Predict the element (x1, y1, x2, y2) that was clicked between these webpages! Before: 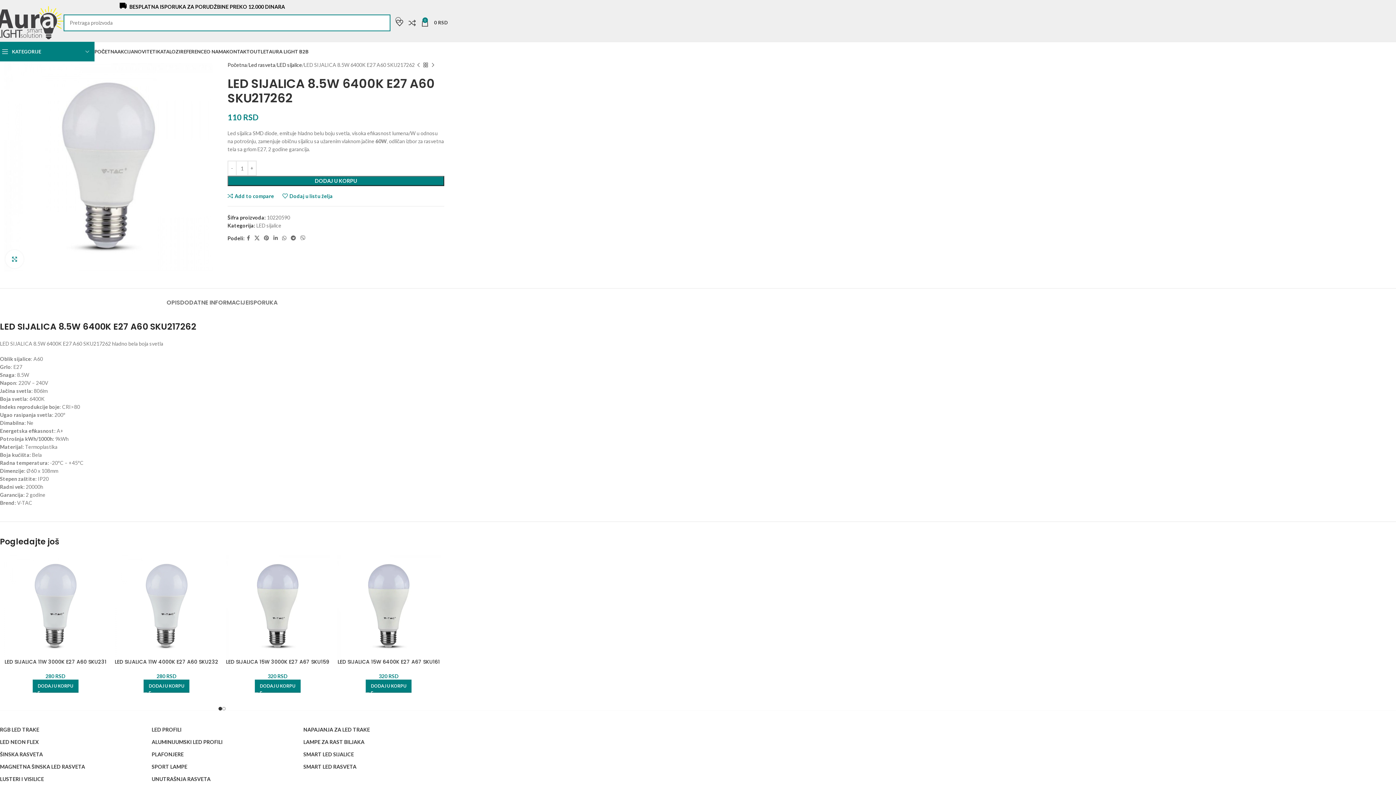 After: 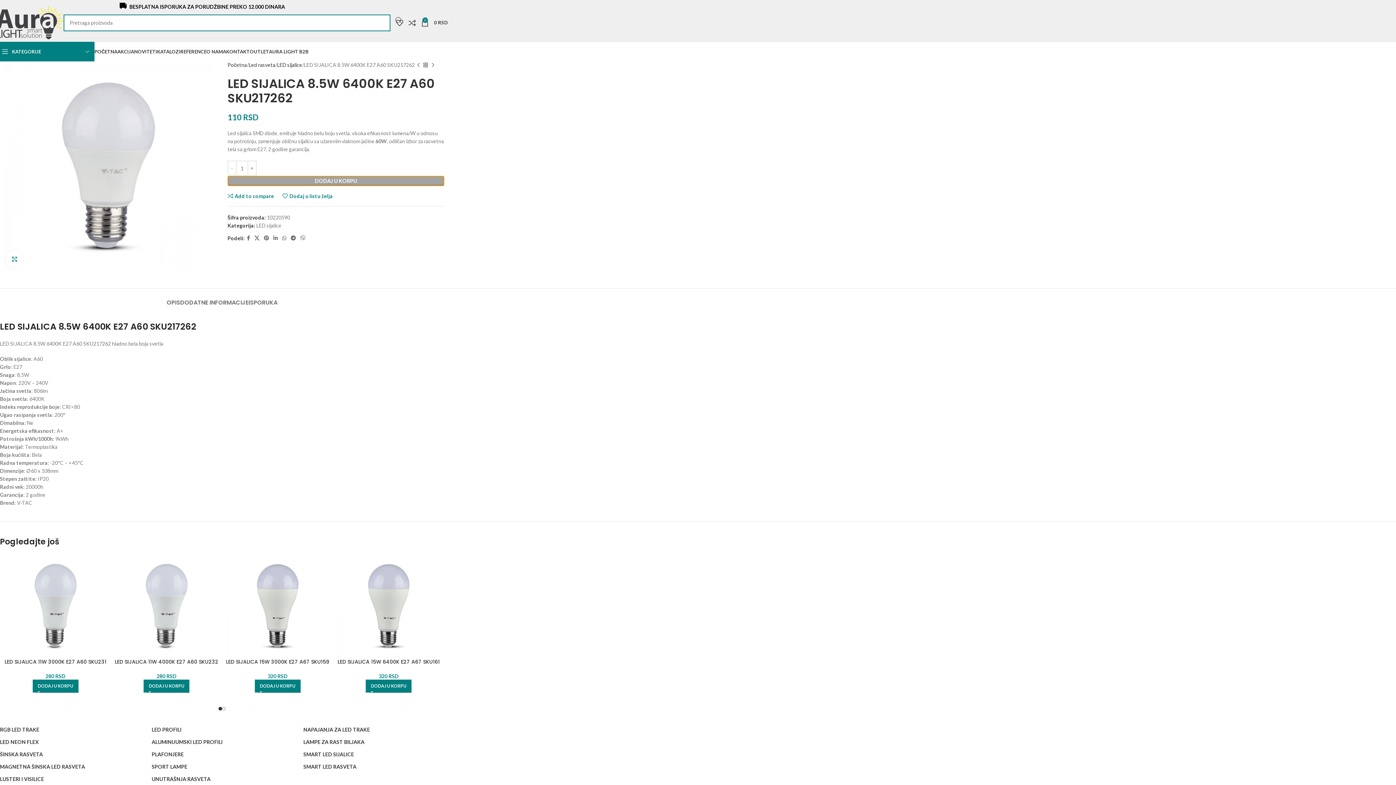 Action: bbox: (227, 176, 444, 186) label: DODAJ U KORPU